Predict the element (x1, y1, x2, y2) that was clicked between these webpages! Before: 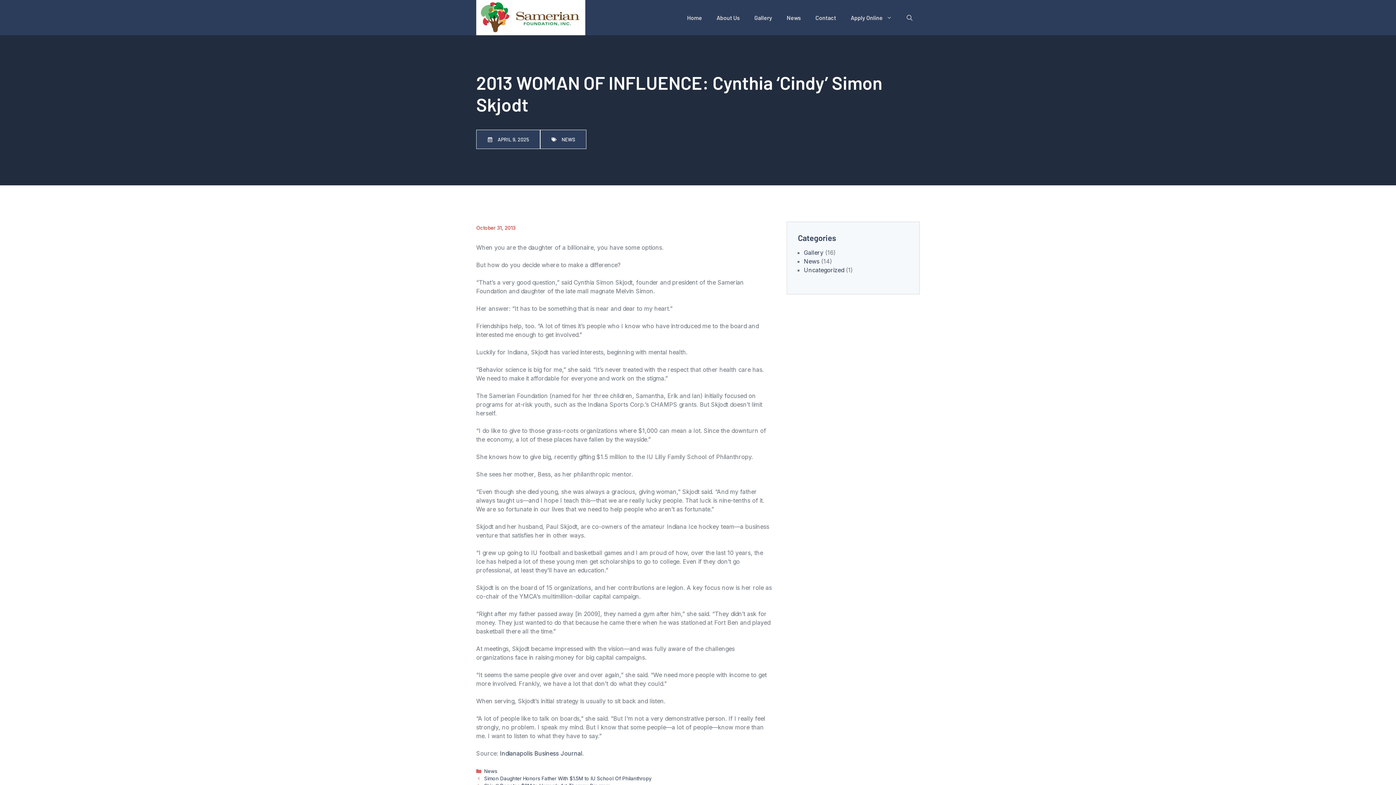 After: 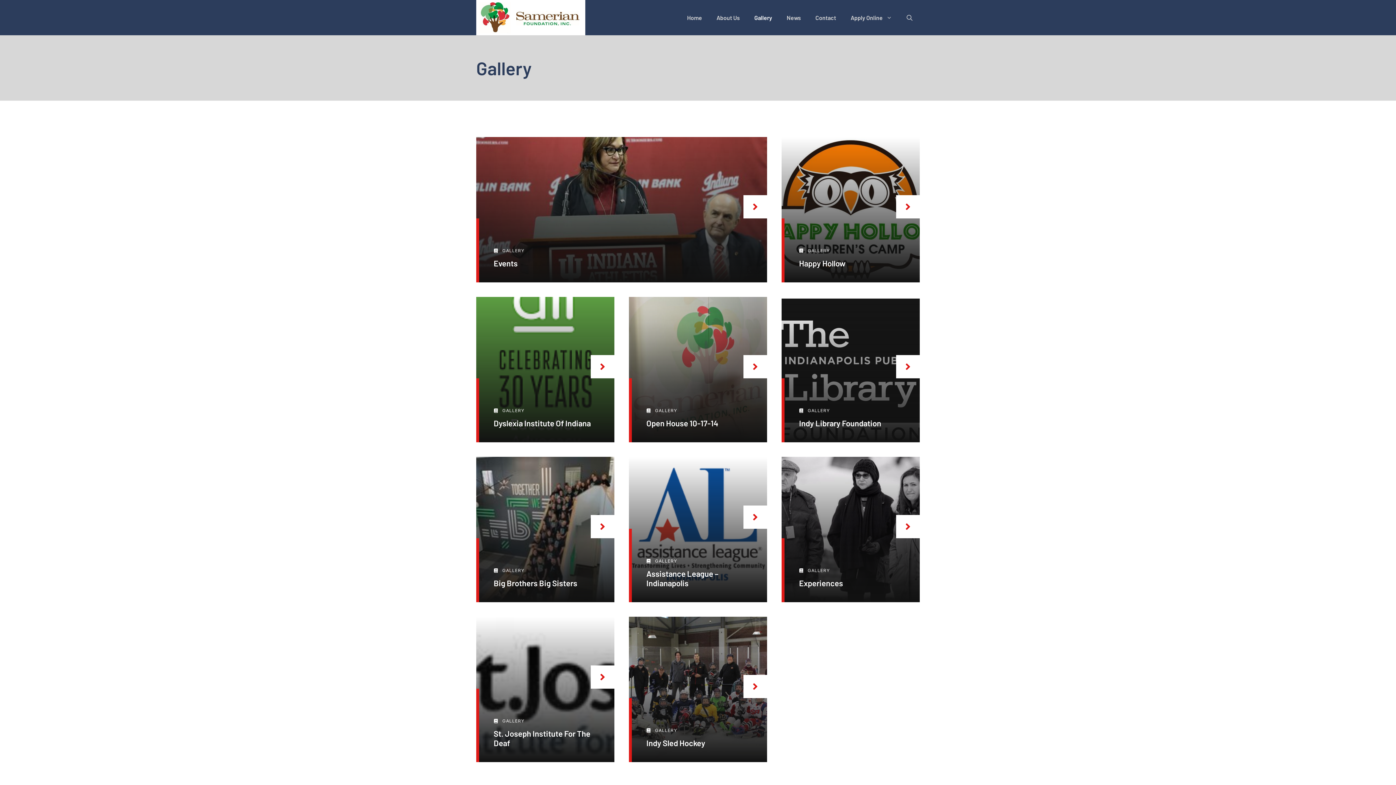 Action: bbox: (747, 6, 779, 28) label: Gallery